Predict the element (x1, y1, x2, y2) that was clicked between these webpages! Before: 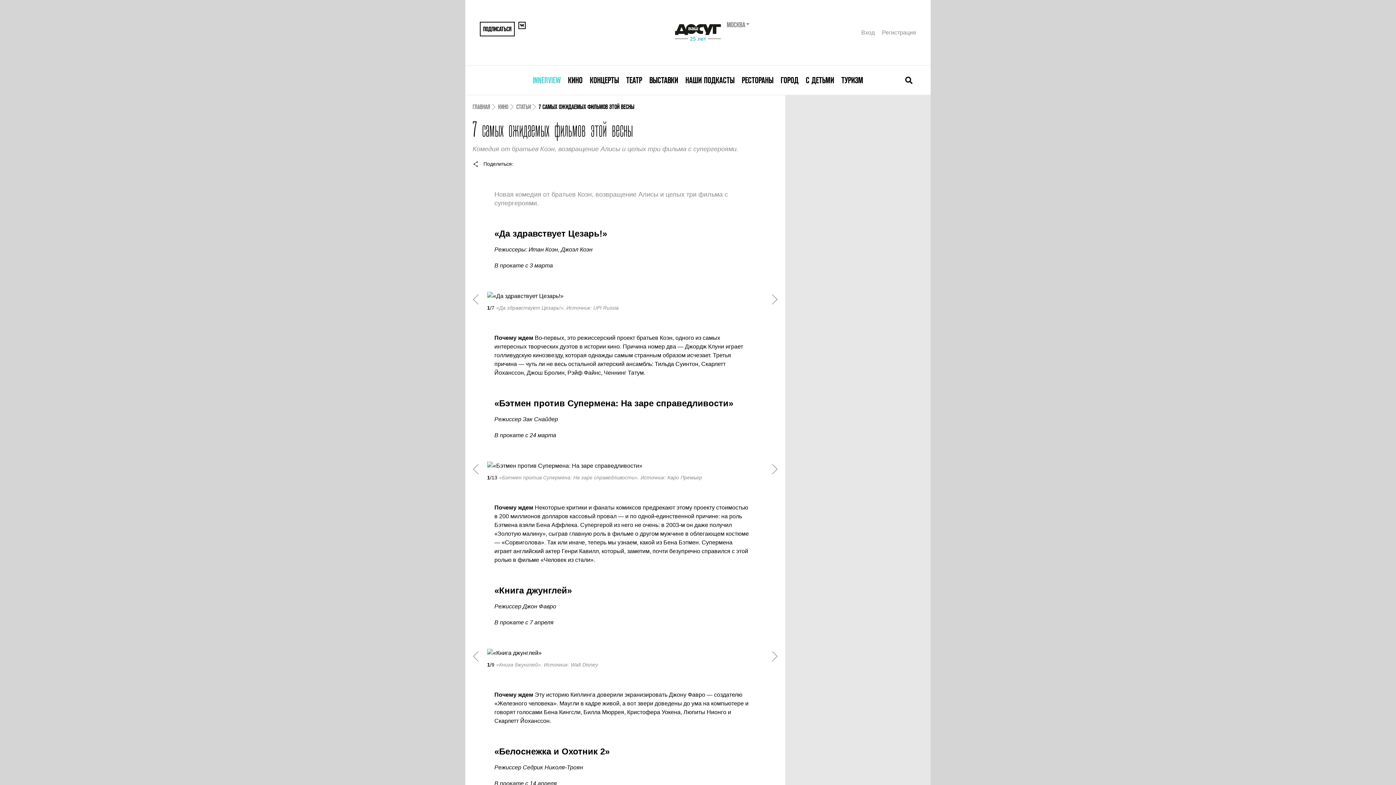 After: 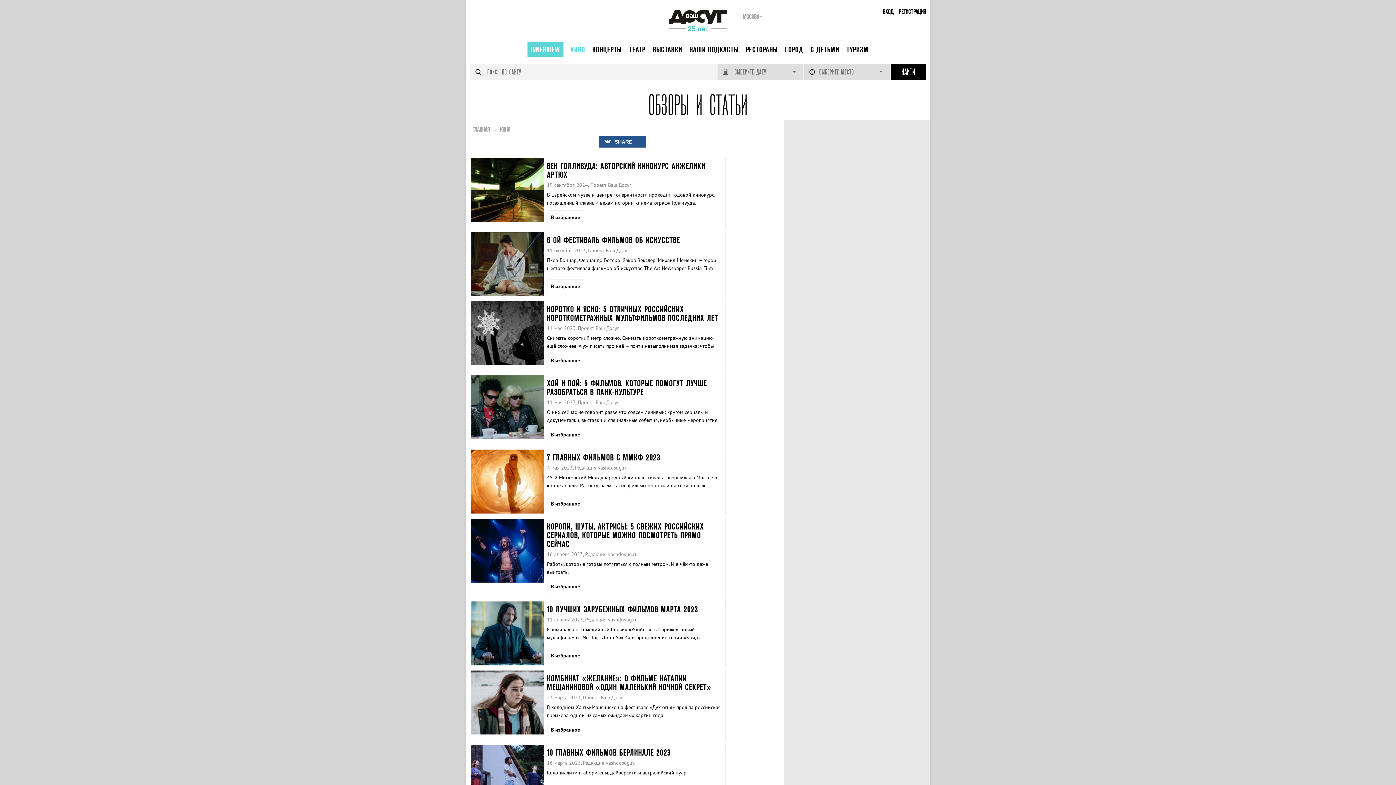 Action: bbox: (516, 103, 530, 110) label: СТАТЬИ